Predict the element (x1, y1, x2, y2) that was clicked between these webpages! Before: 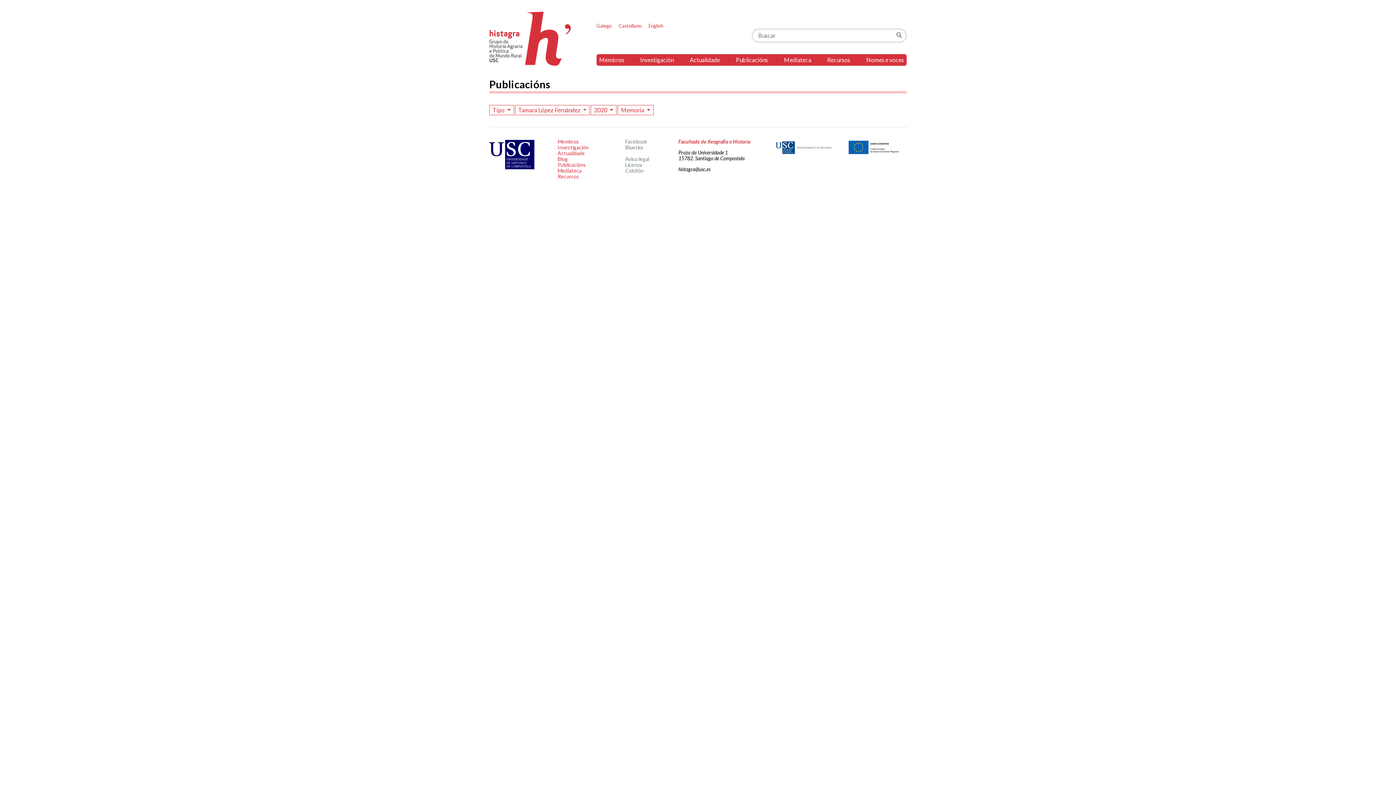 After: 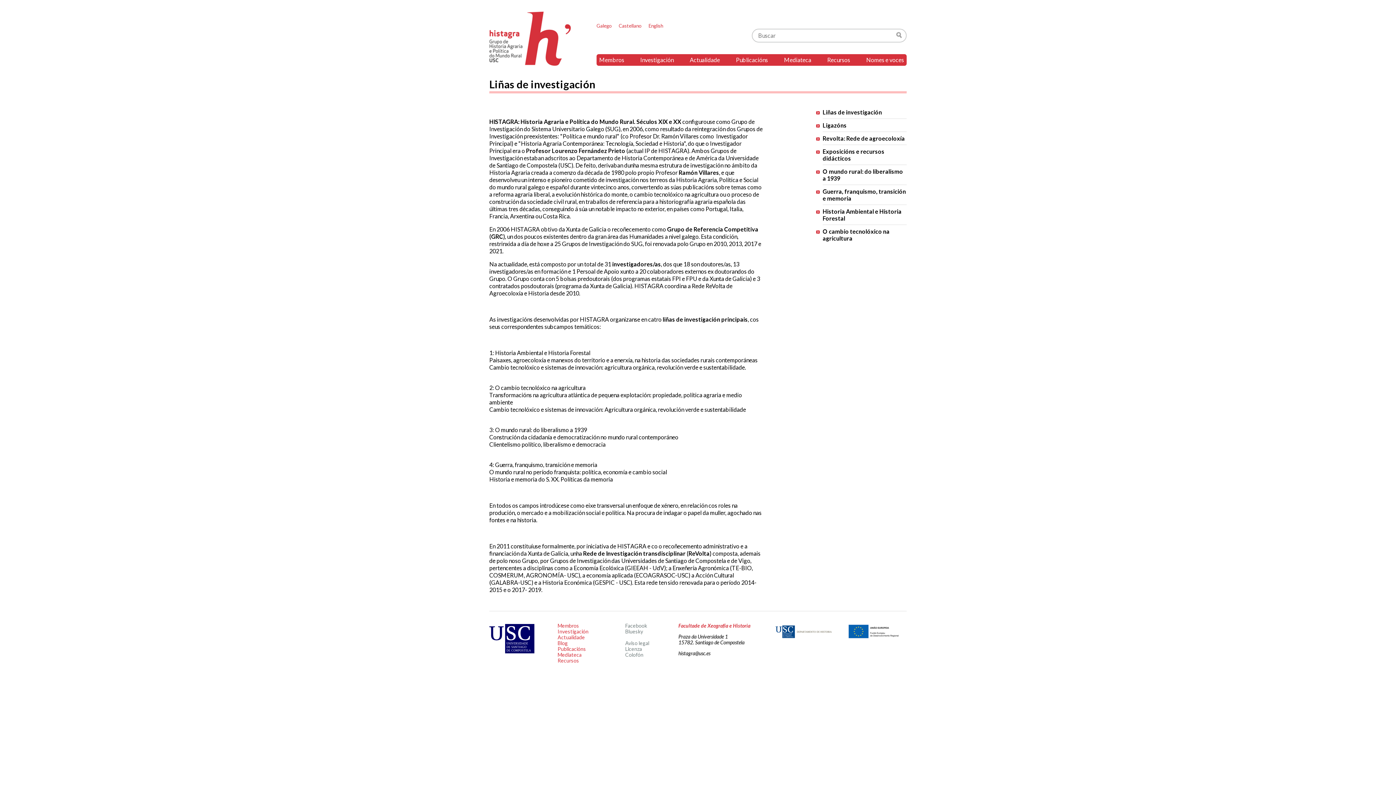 Action: label: Recursos bbox: (824, 54, 853, 65)